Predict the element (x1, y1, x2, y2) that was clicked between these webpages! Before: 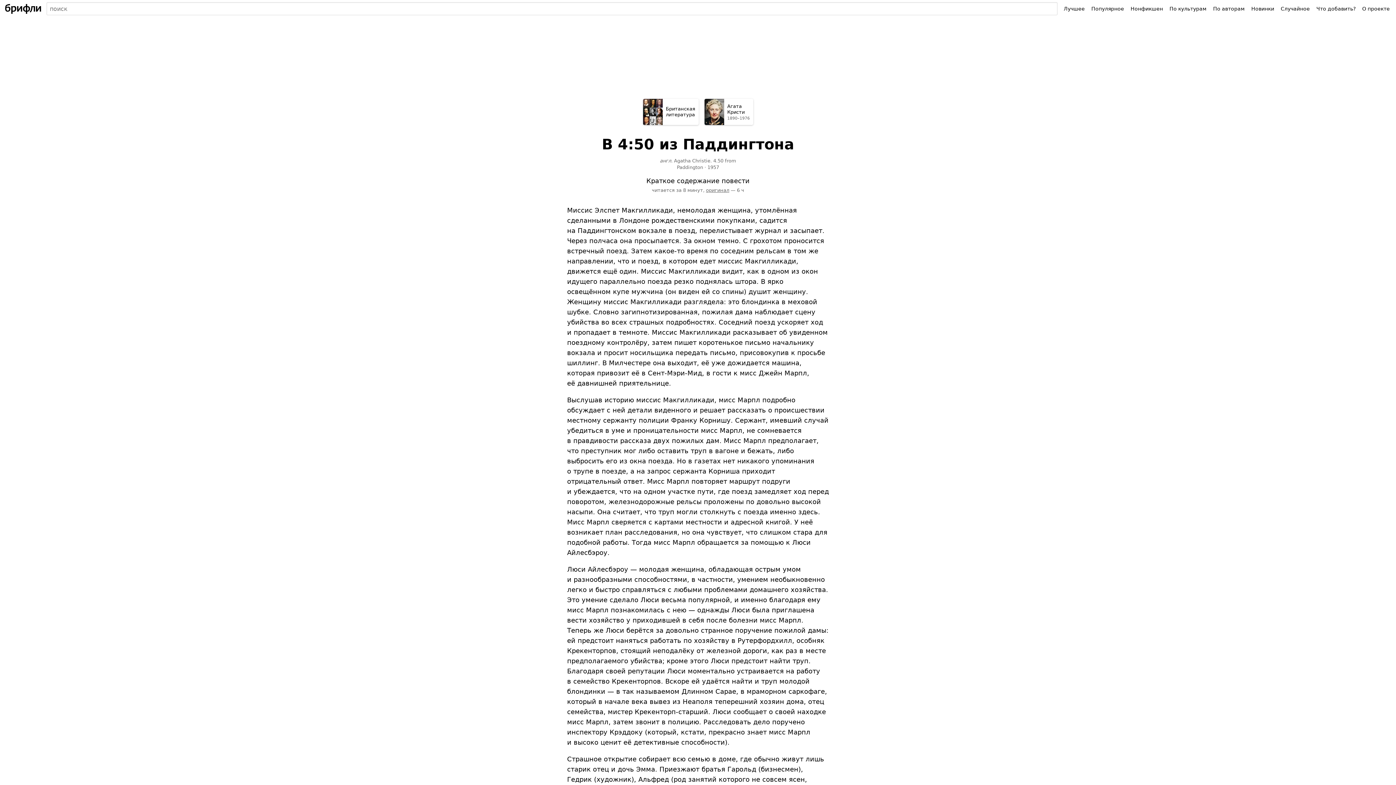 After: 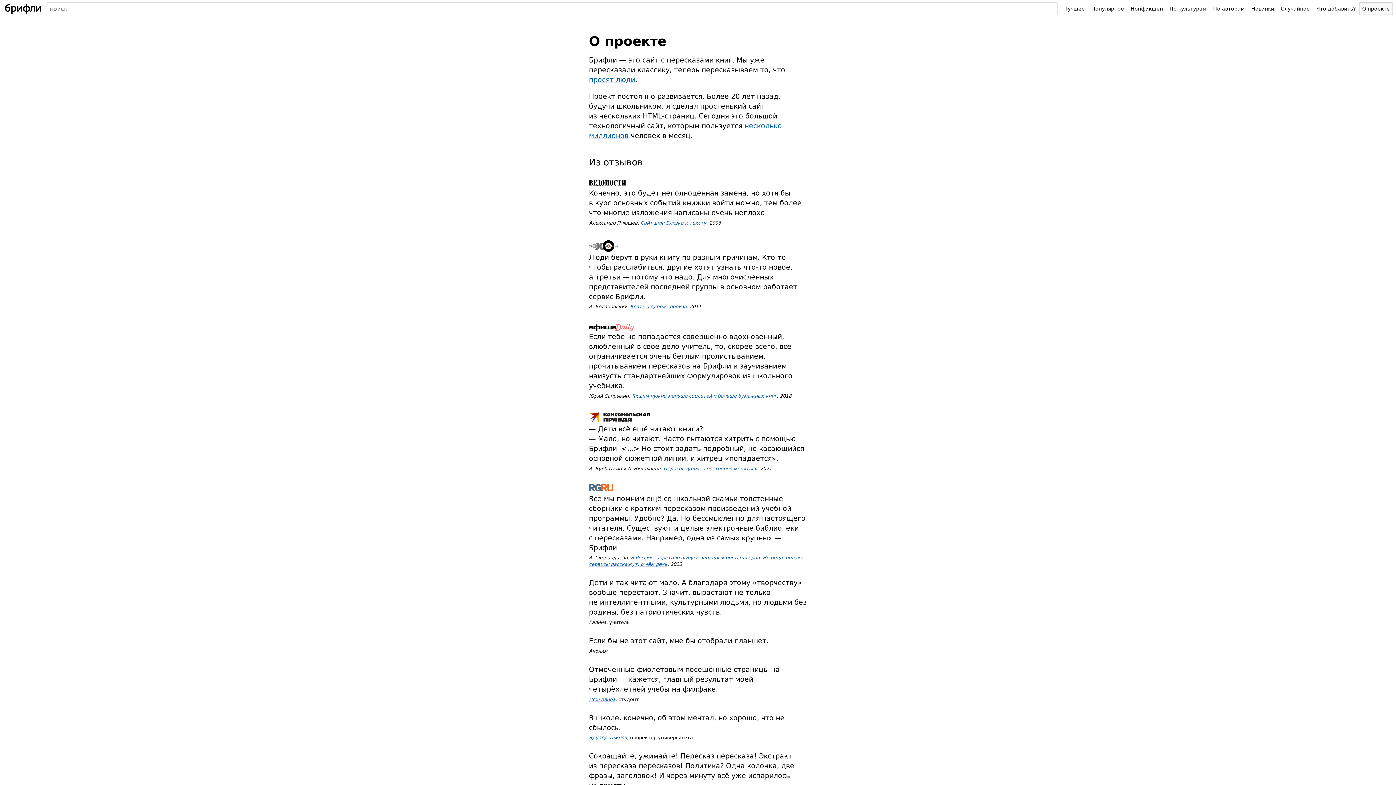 Action: label: О проекте bbox: (1359, 2, 1393, 15)